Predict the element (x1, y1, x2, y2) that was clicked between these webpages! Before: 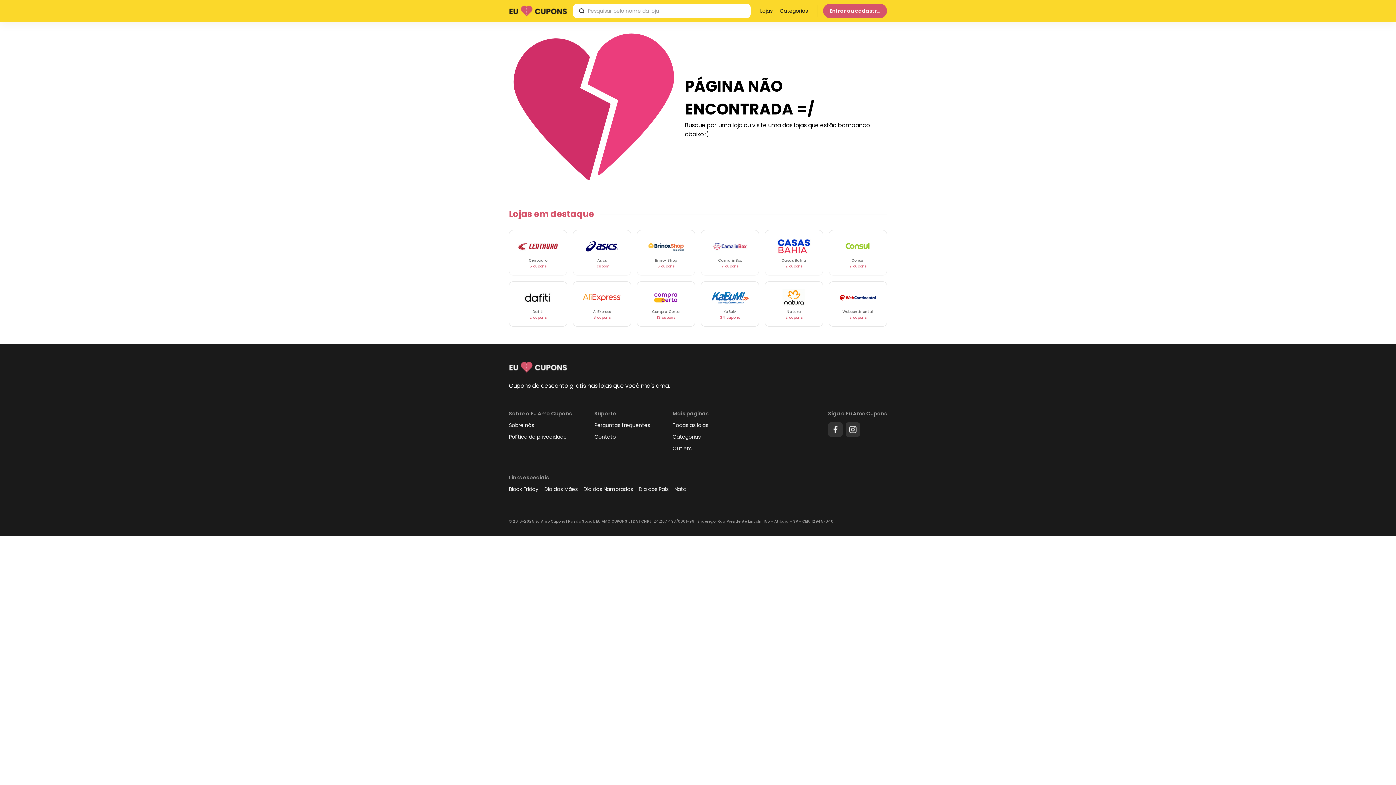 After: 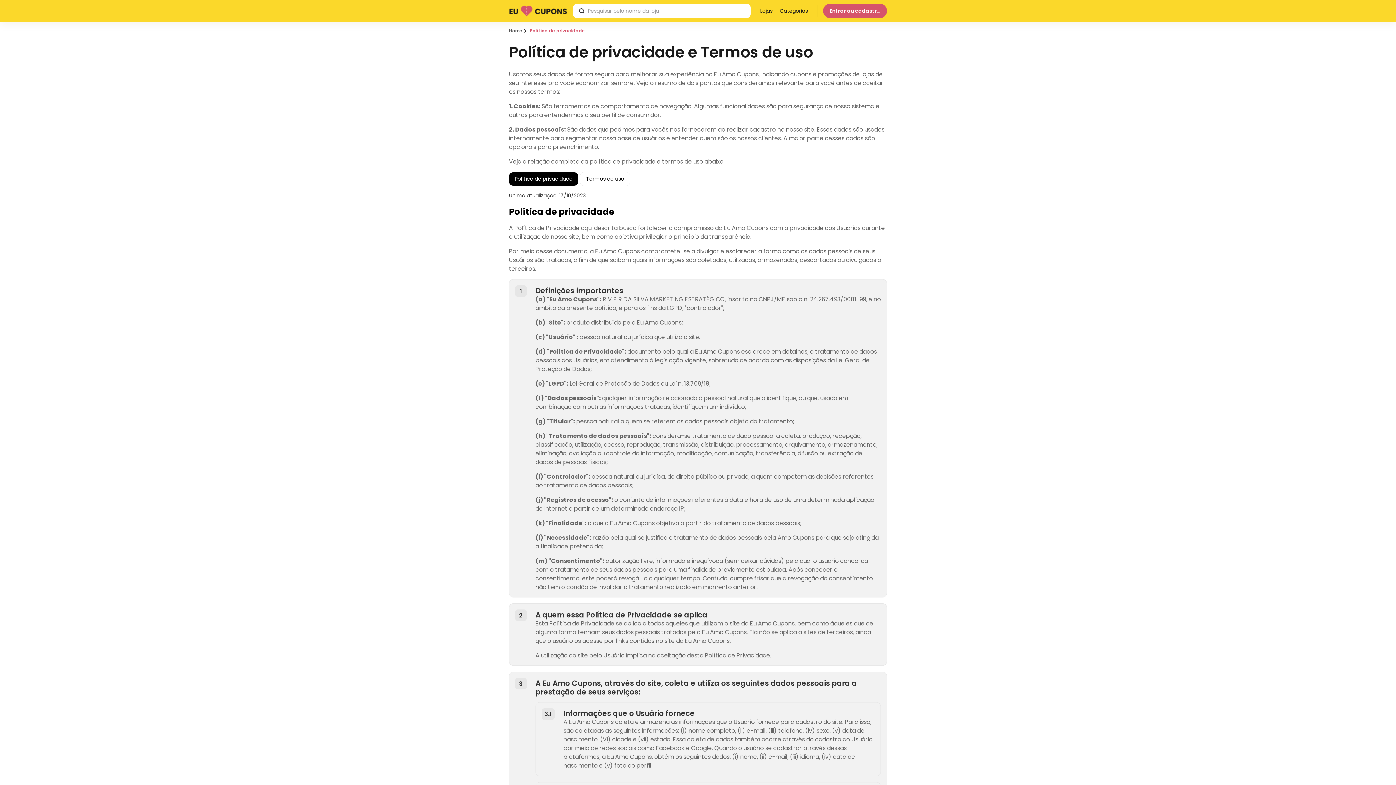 Action: label: Política de privacidade bbox: (509, 433, 566, 440)